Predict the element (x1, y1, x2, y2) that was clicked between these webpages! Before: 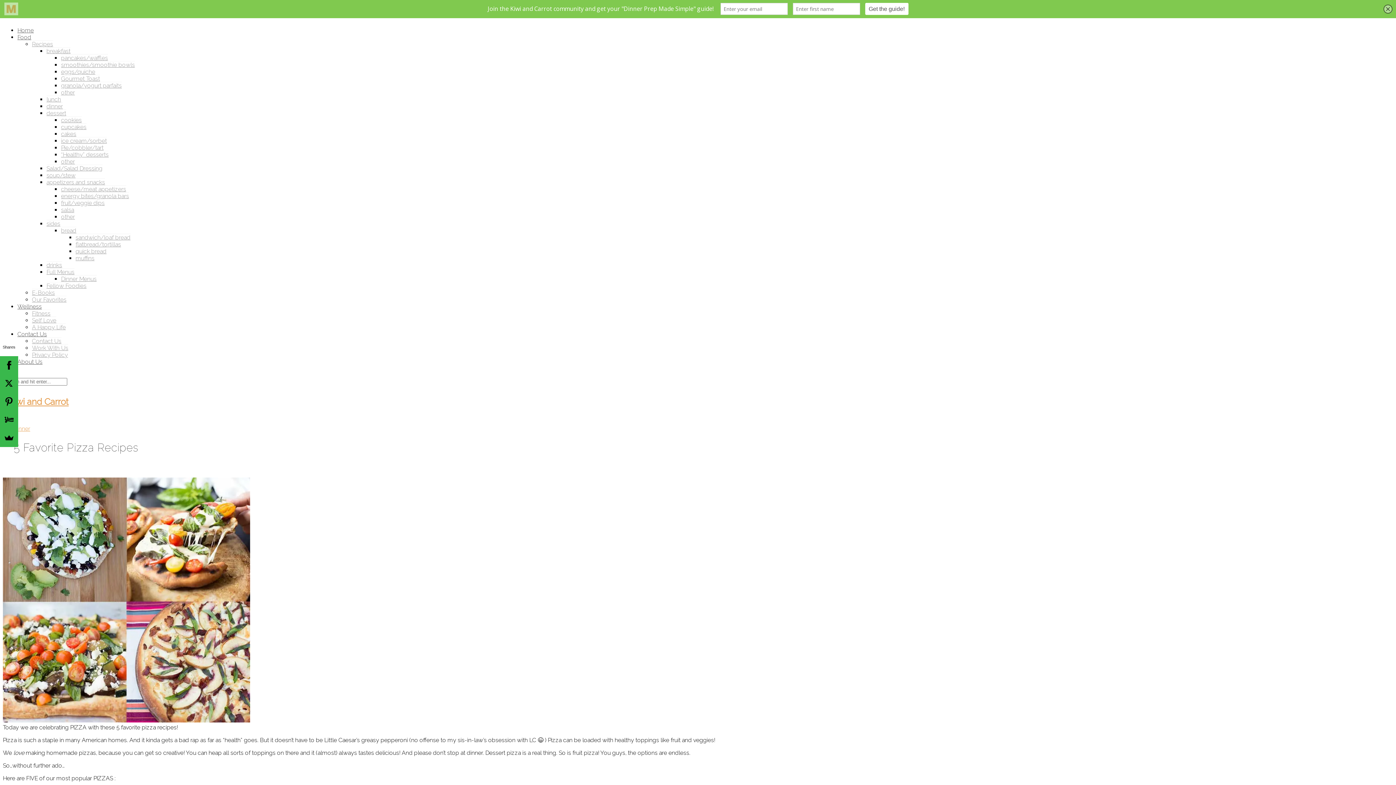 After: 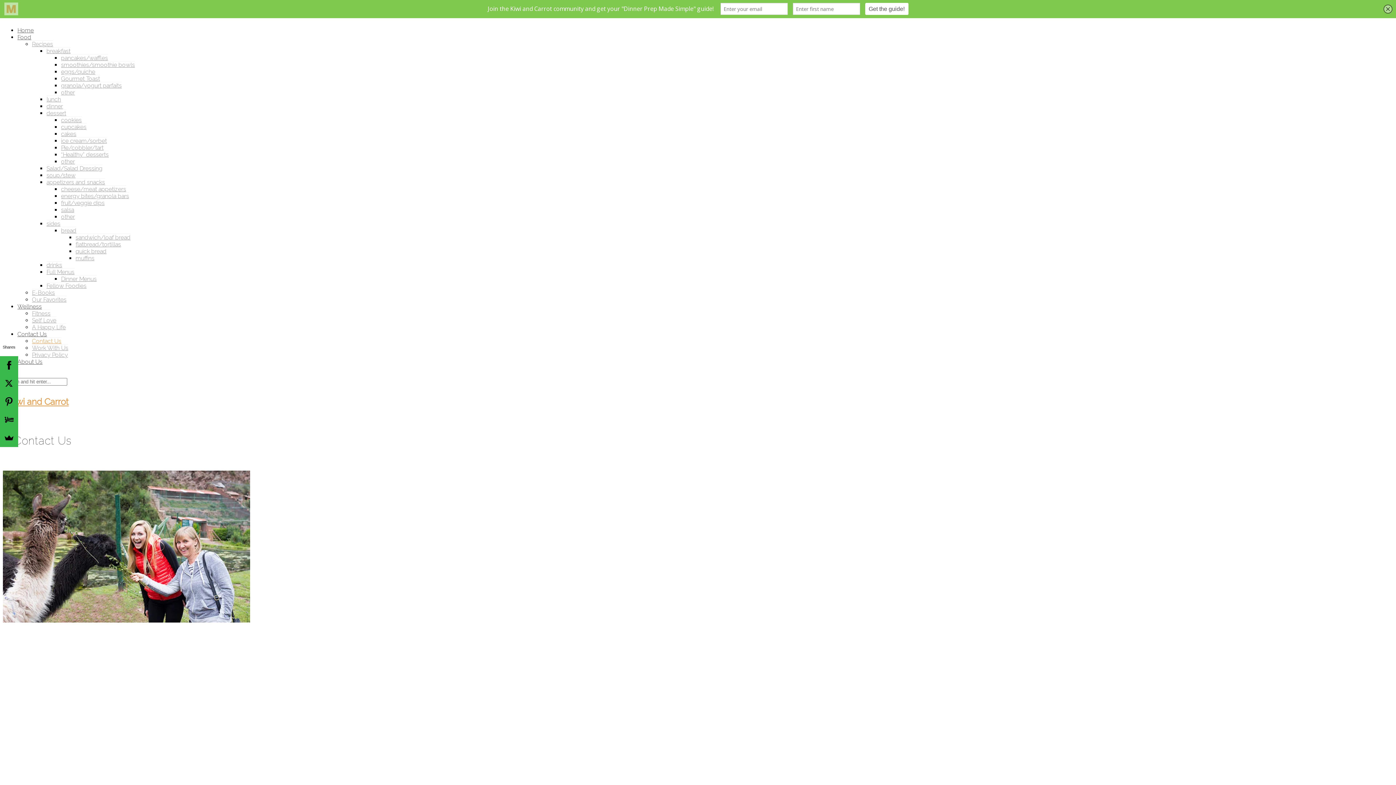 Action: label: Contact Us bbox: (32, 337, 61, 344)